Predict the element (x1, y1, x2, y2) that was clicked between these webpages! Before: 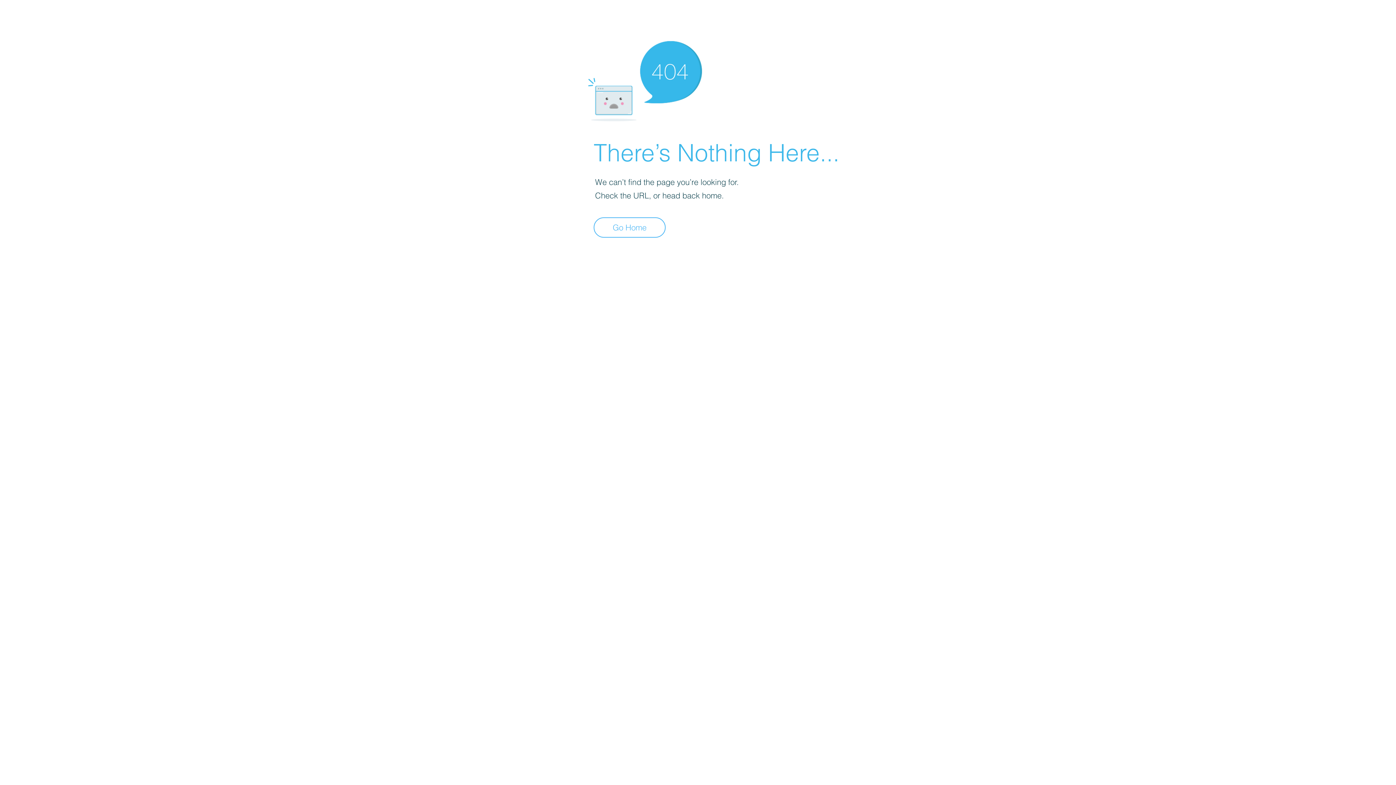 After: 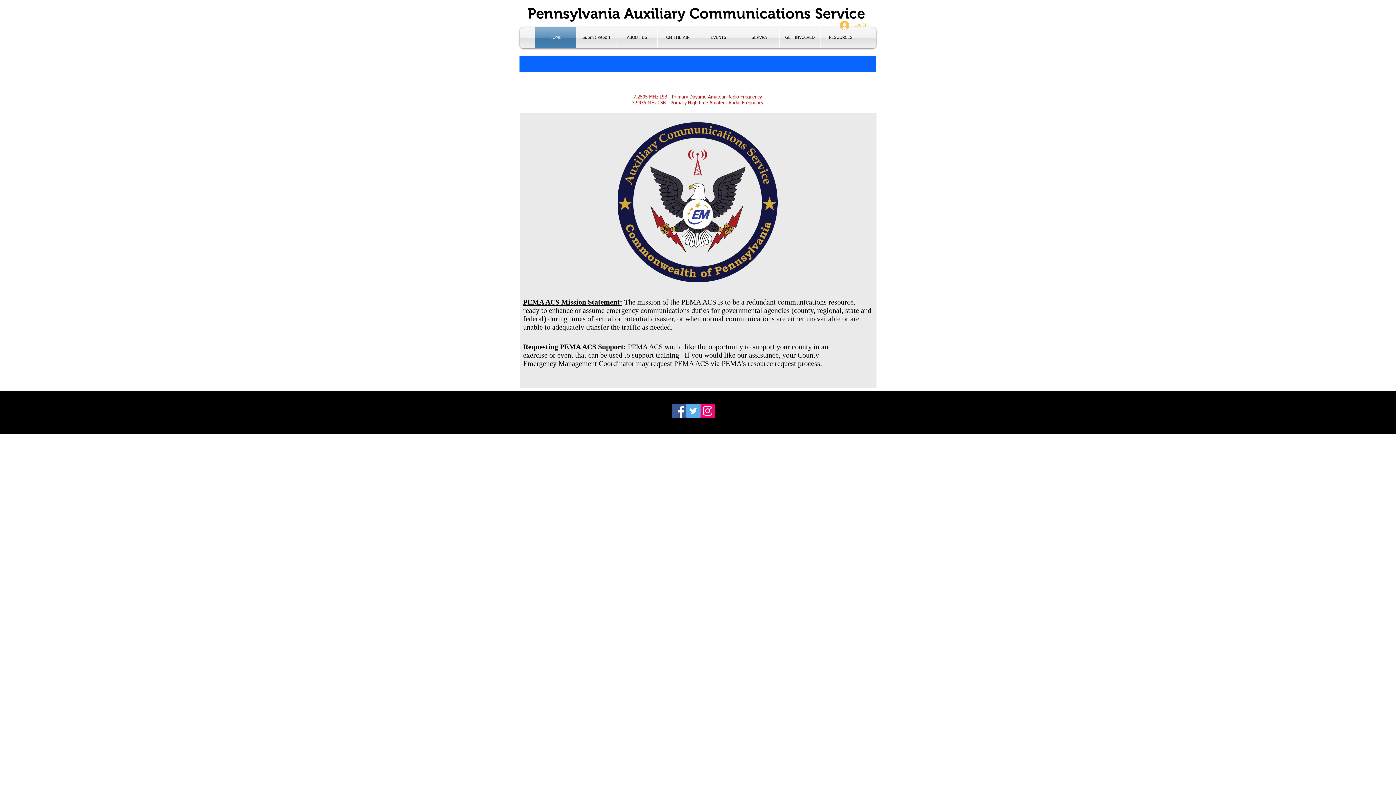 Action: label: Go Home bbox: (593, 217, 665, 237)